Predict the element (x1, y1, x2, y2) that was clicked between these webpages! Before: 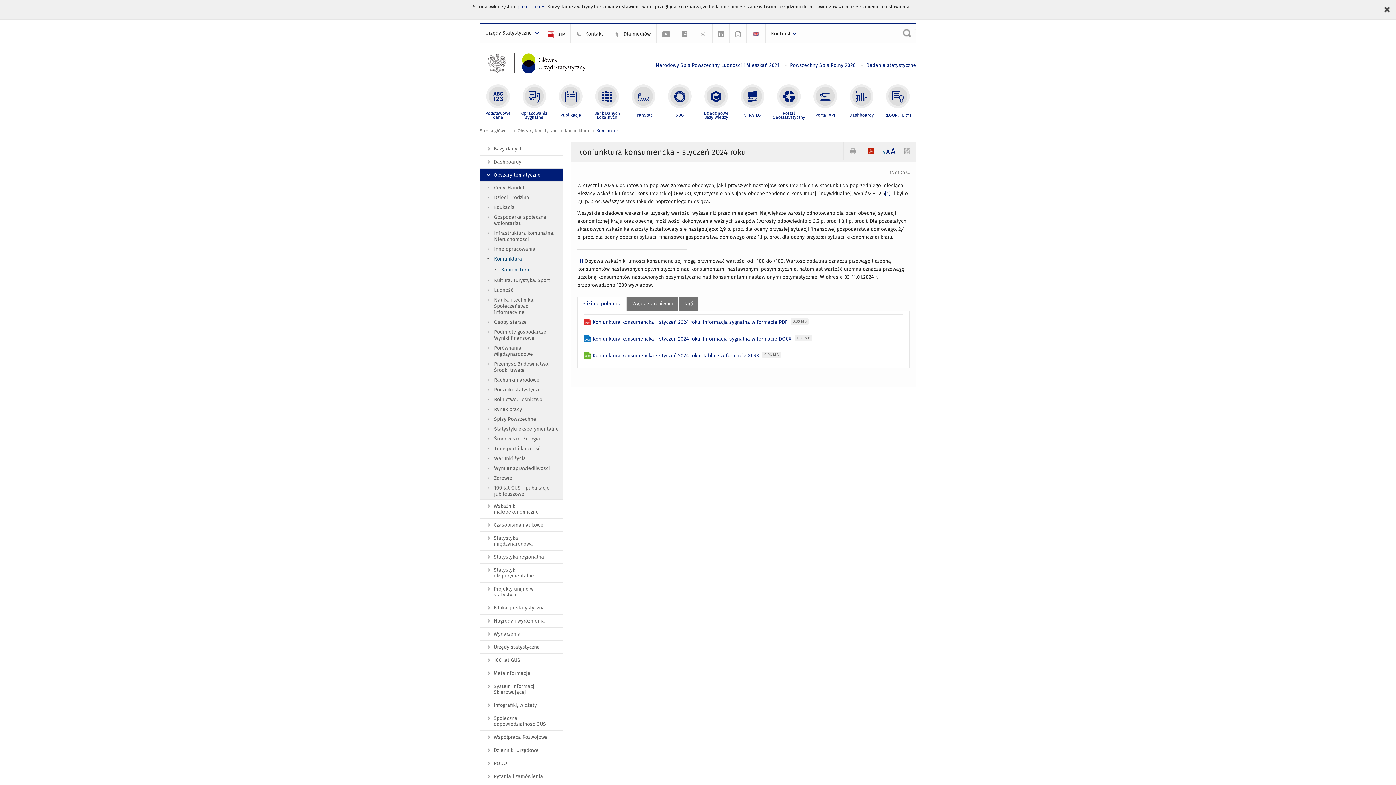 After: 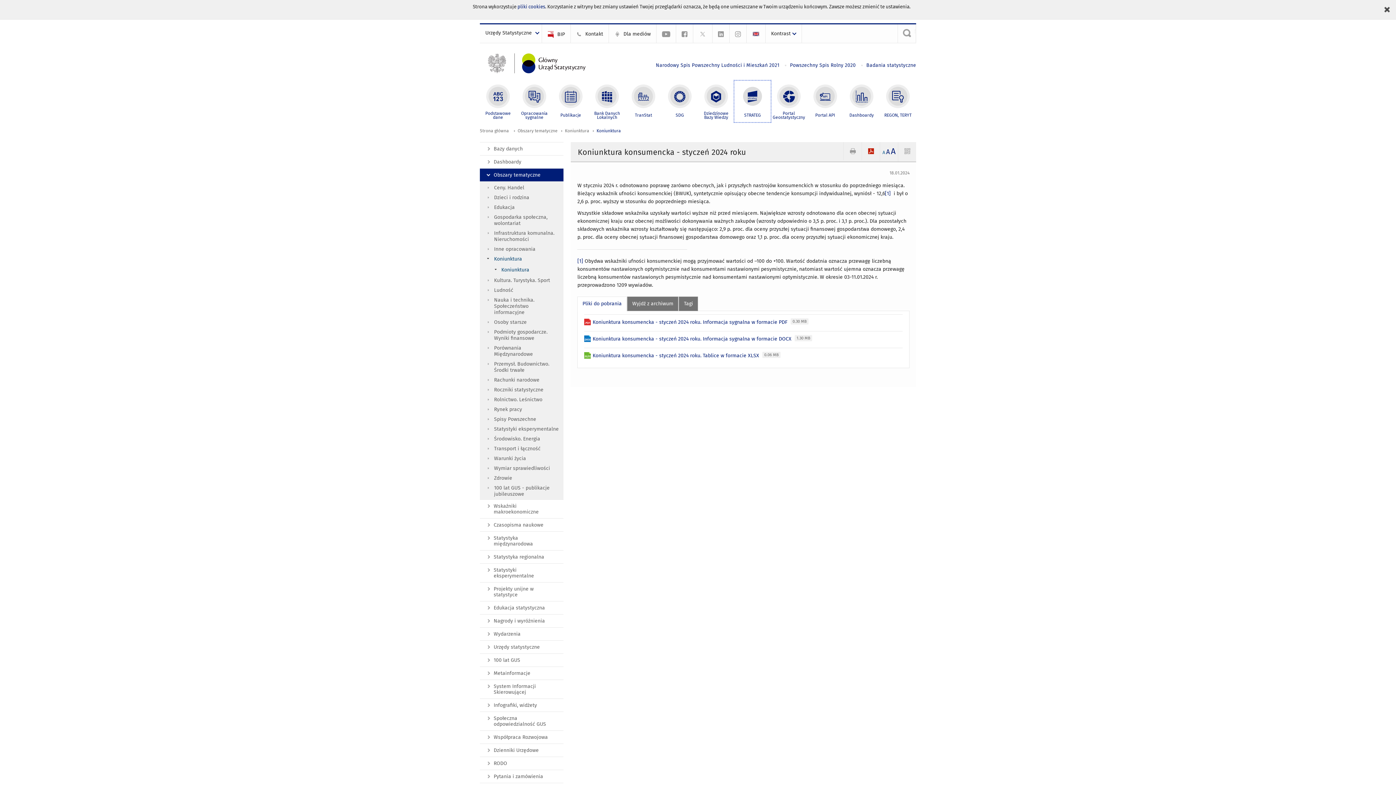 Action: label: STRATEG bbox: (734, 83, 770, 119)